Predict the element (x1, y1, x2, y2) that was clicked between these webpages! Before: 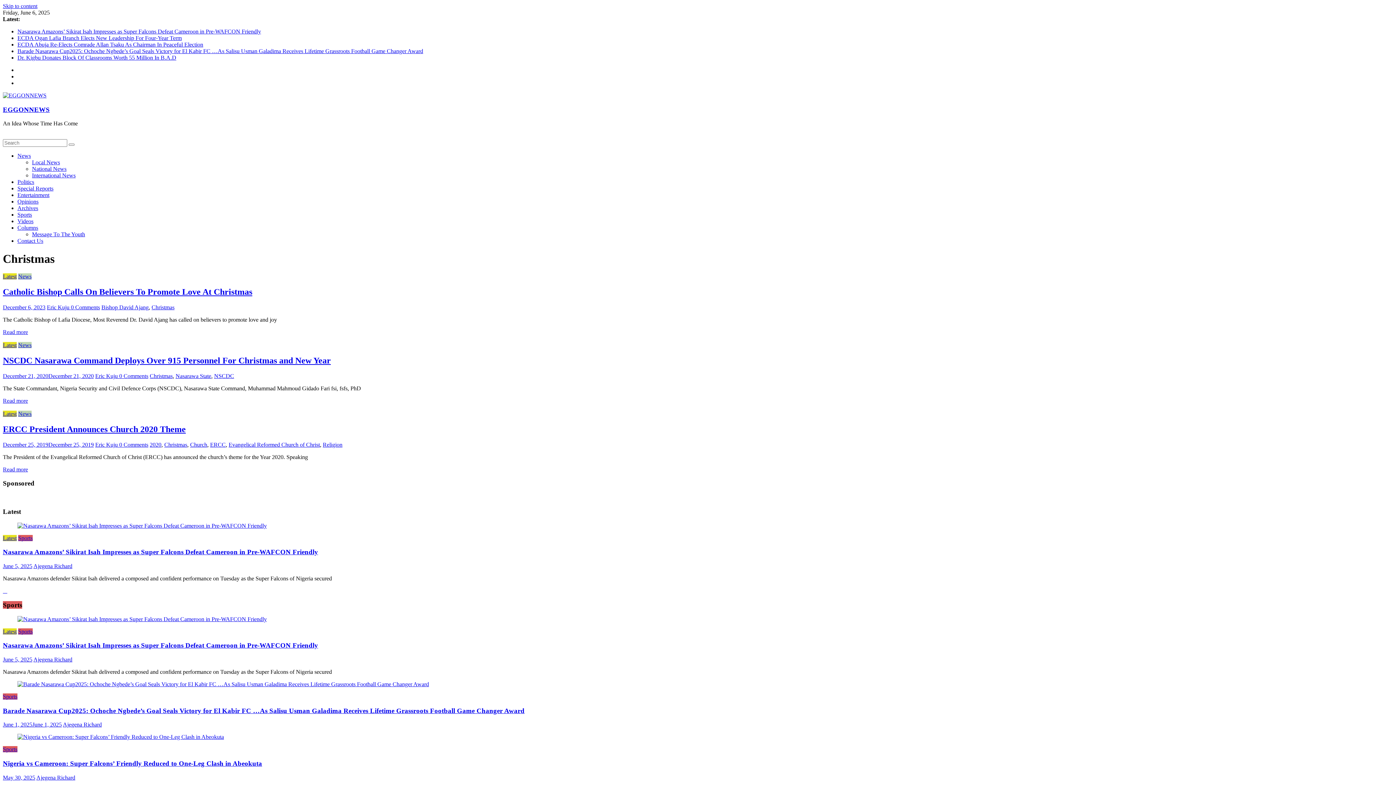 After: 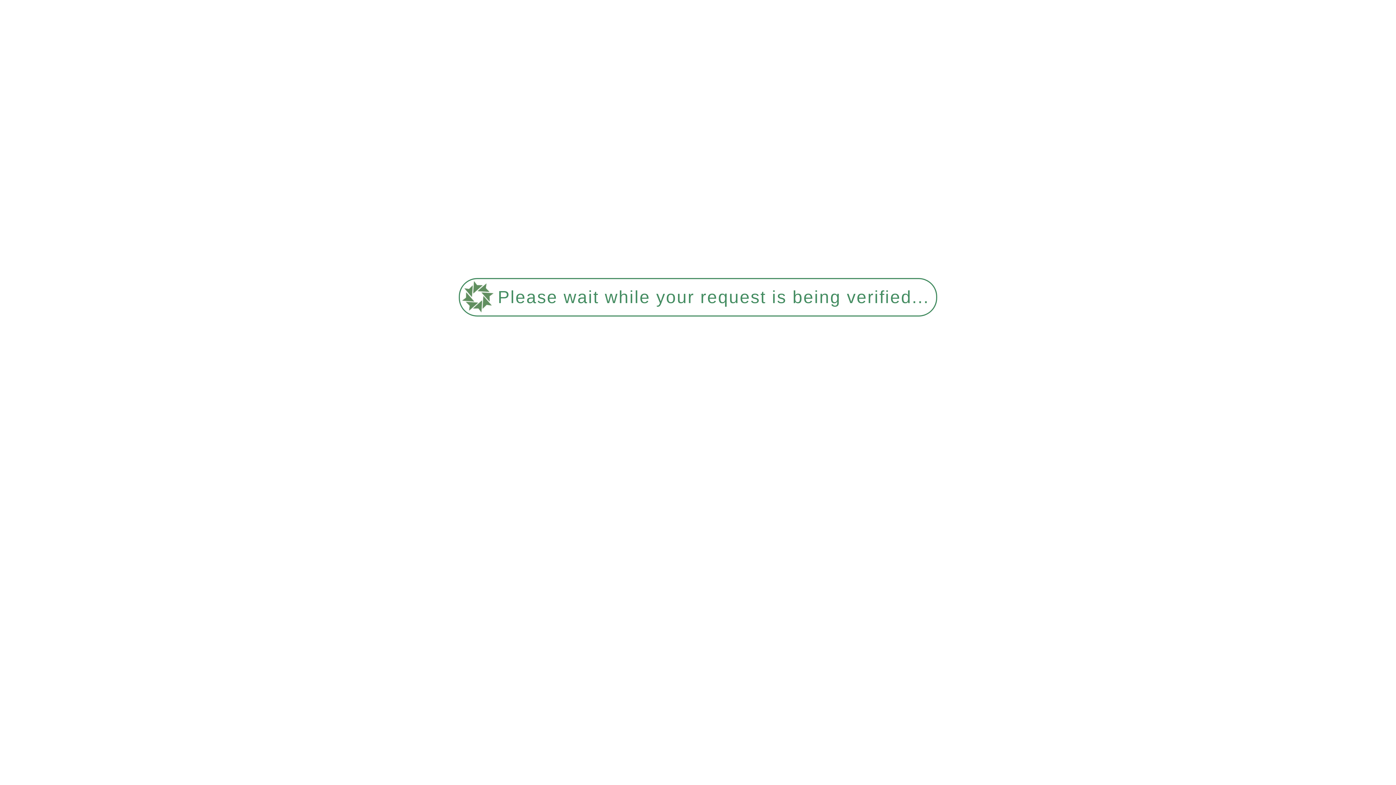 Action: bbox: (70, 304, 100, 310) label: 0 Comments